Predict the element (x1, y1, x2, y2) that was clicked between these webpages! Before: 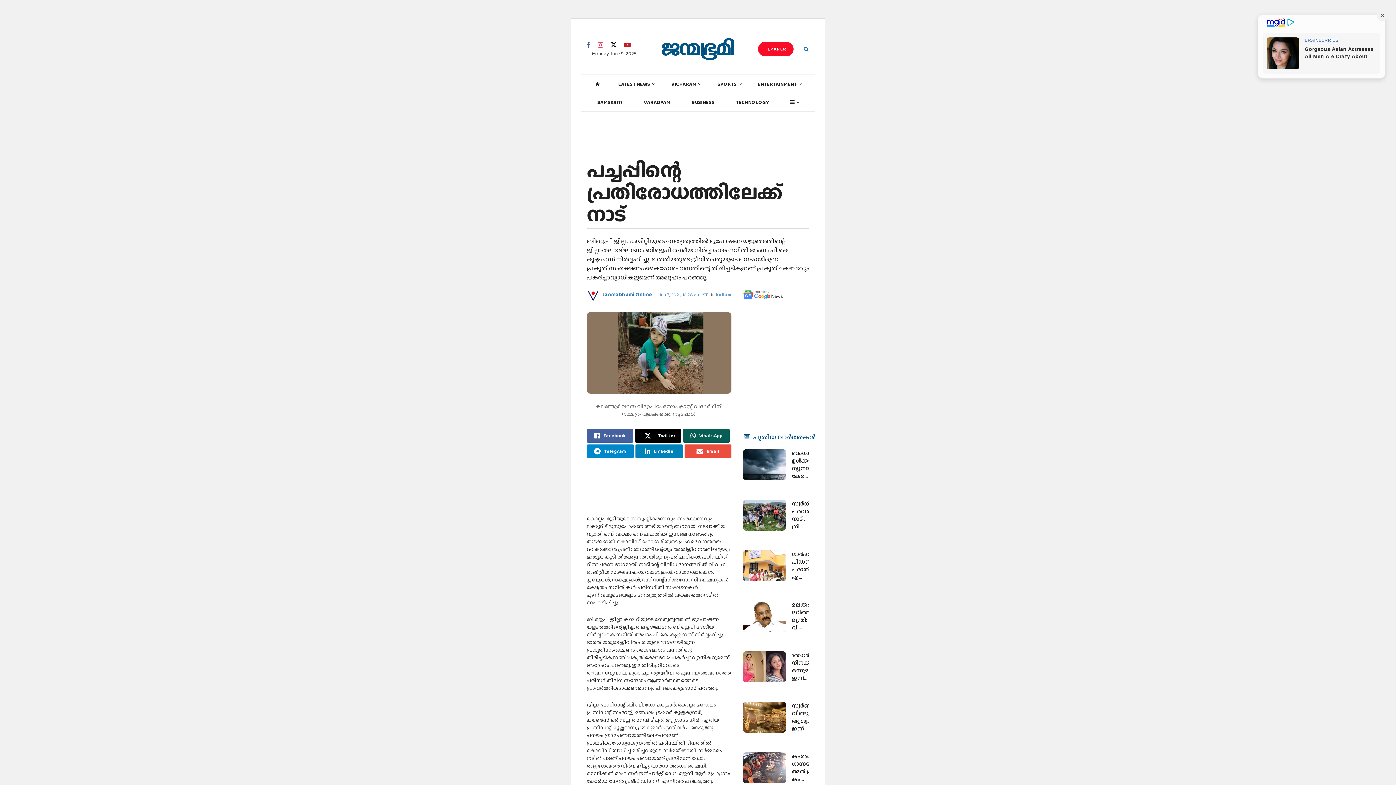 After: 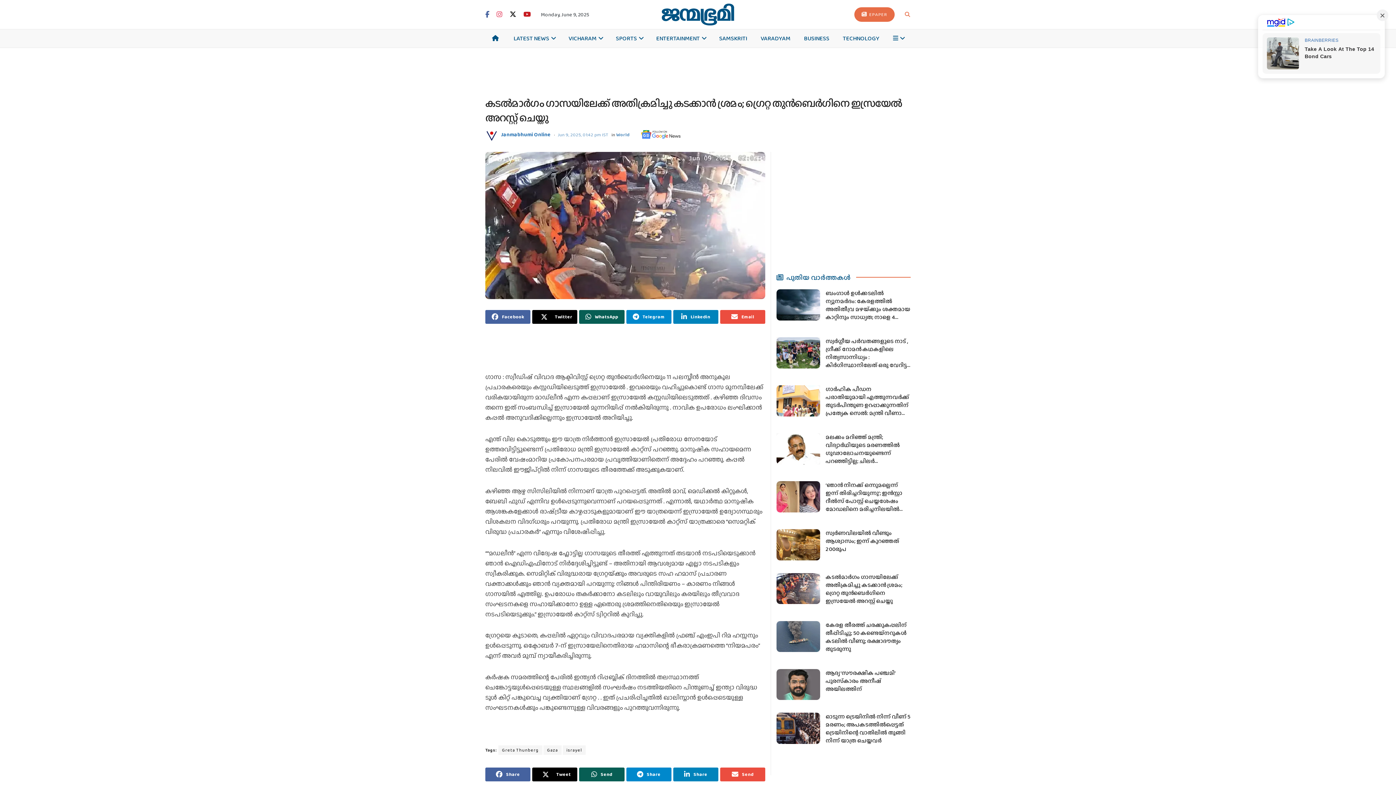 Action: label: Read article: കടൽമാർഗം ഗാസയിലേക്ക് അതിക്രമിച്ചു കടക്കാൻ ശ്രമം; ഗ്രെറ്റ തുൻബെർഗിനെ ഇസ്രയേൽ അറസ്റ്റ് ചെയ്തു bbox: (742, 752, 786, 783)